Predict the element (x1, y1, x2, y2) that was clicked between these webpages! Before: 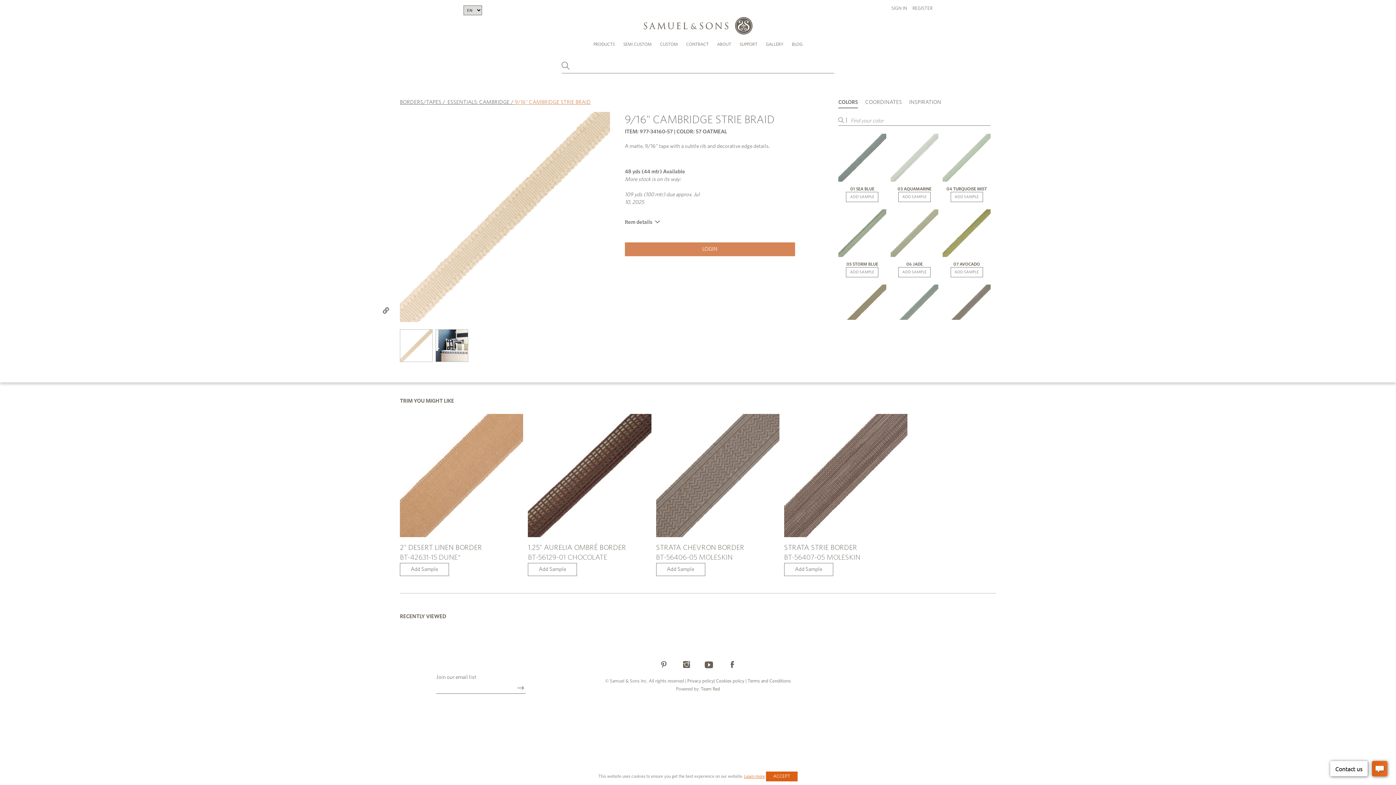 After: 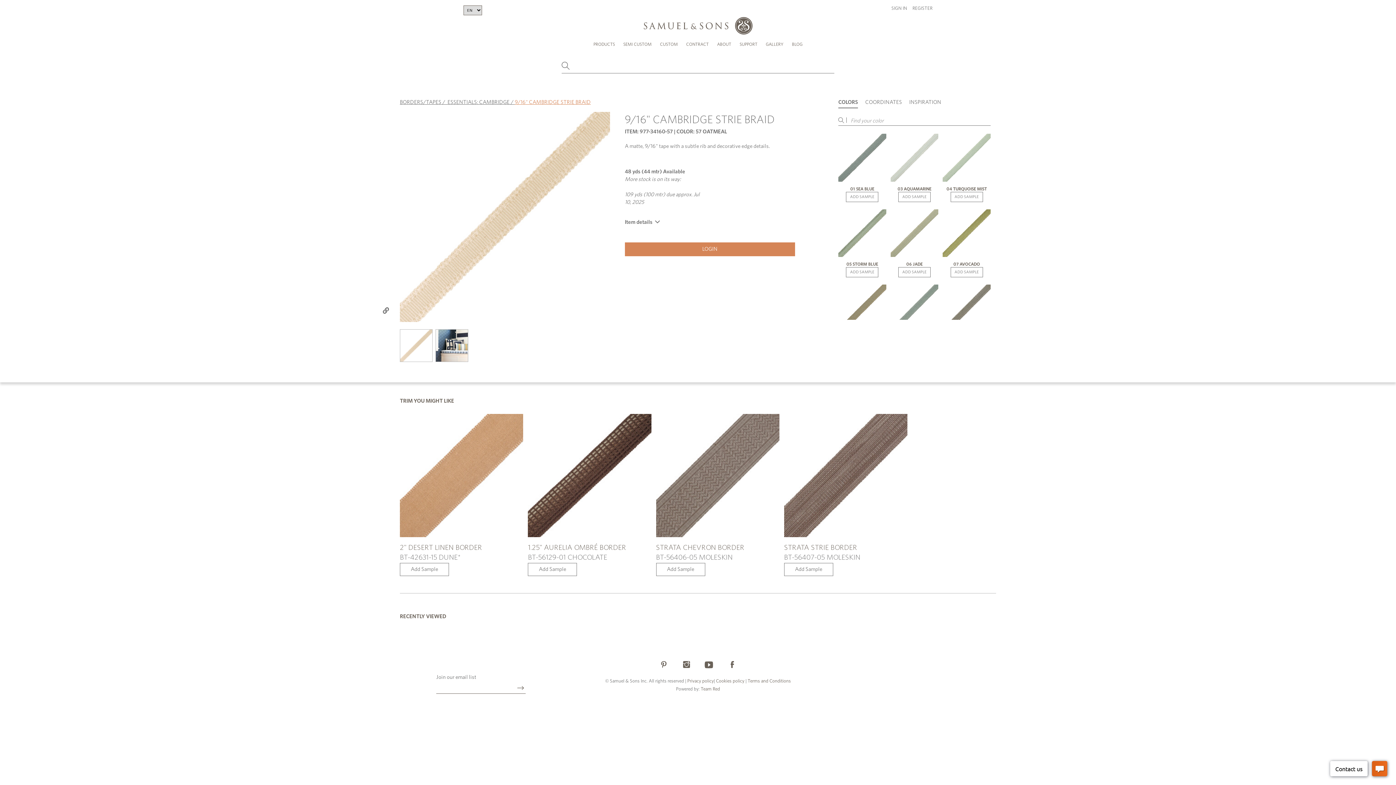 Action: label: ACCEPT bbox: (766, 772, 797, 781)